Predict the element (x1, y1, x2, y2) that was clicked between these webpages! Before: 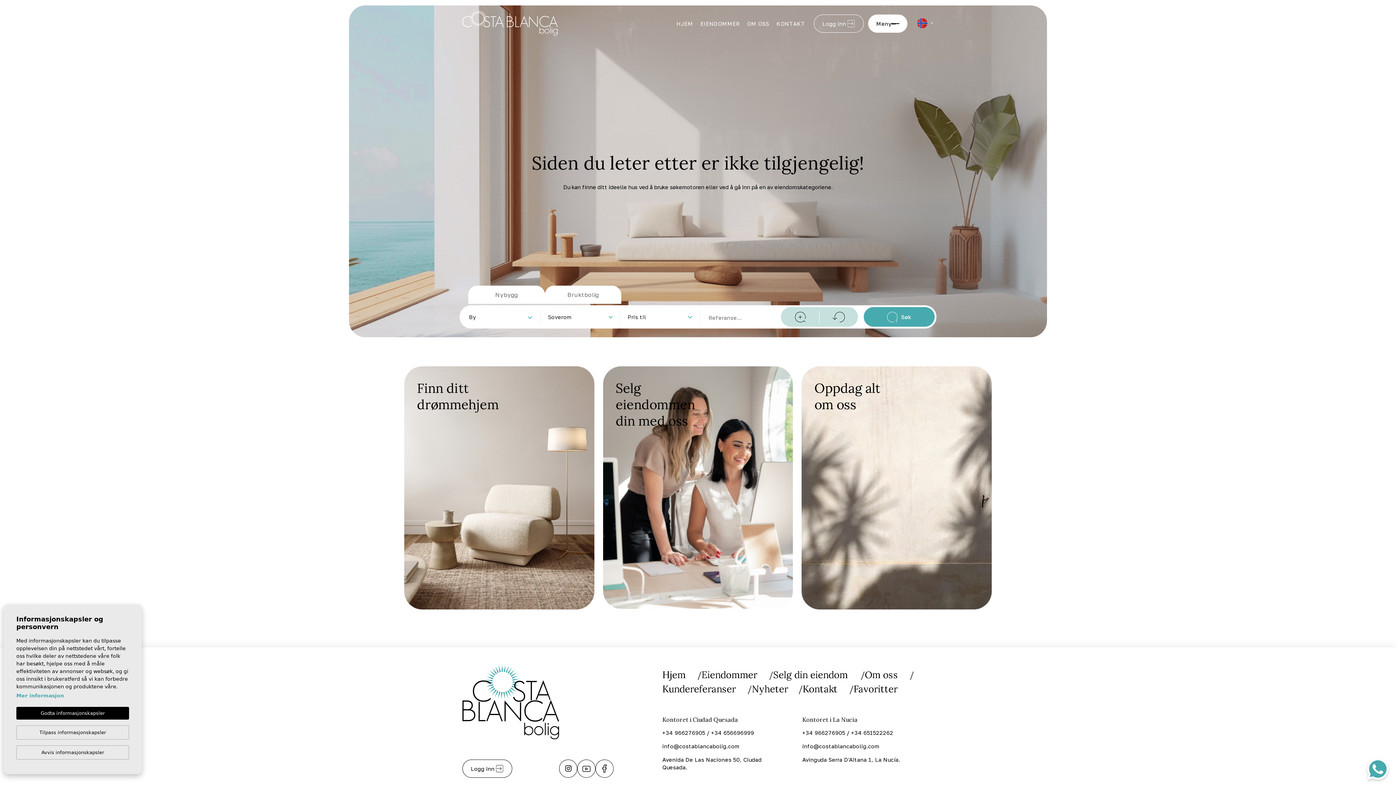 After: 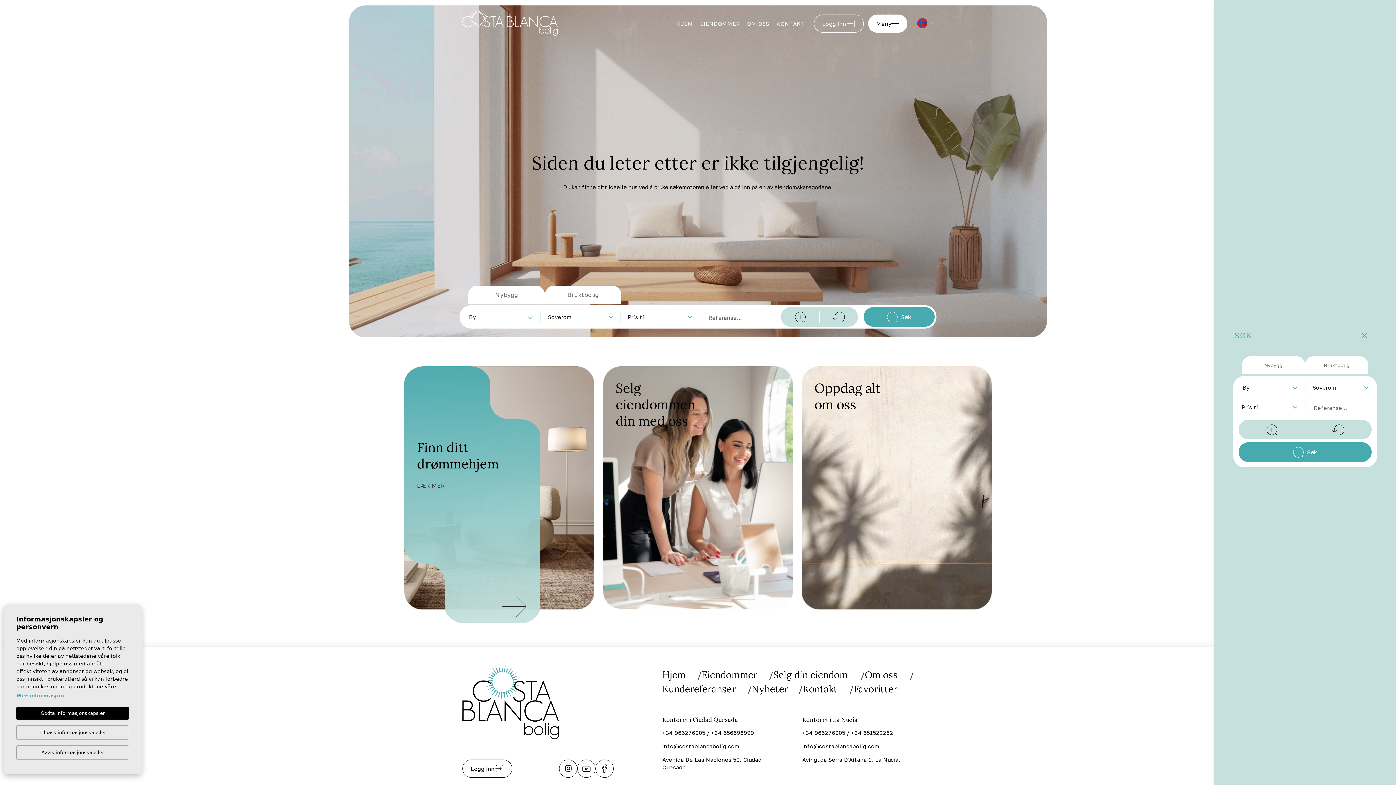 Action: bbox: (404, 366, 594, 609) label: Finn ditt drømmehjem
LÆR MER